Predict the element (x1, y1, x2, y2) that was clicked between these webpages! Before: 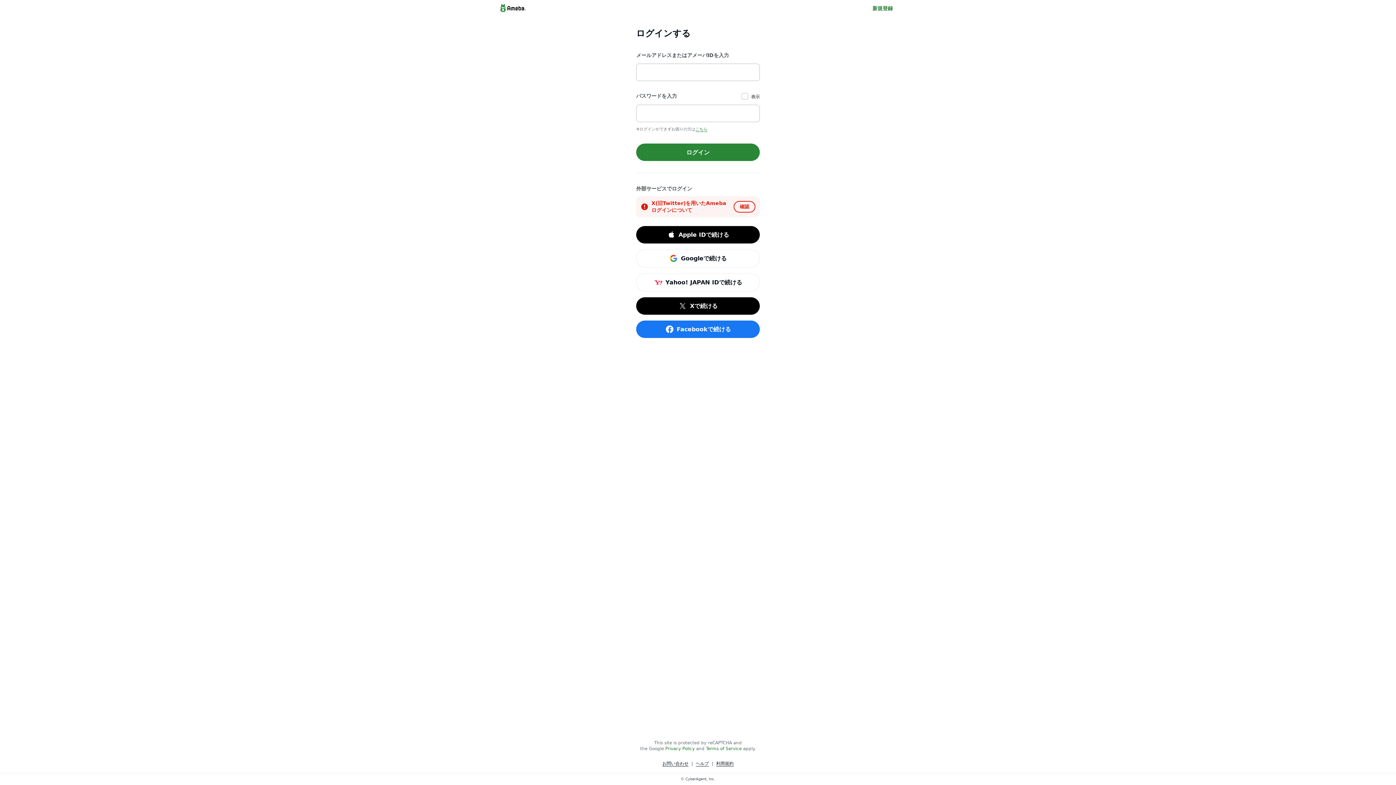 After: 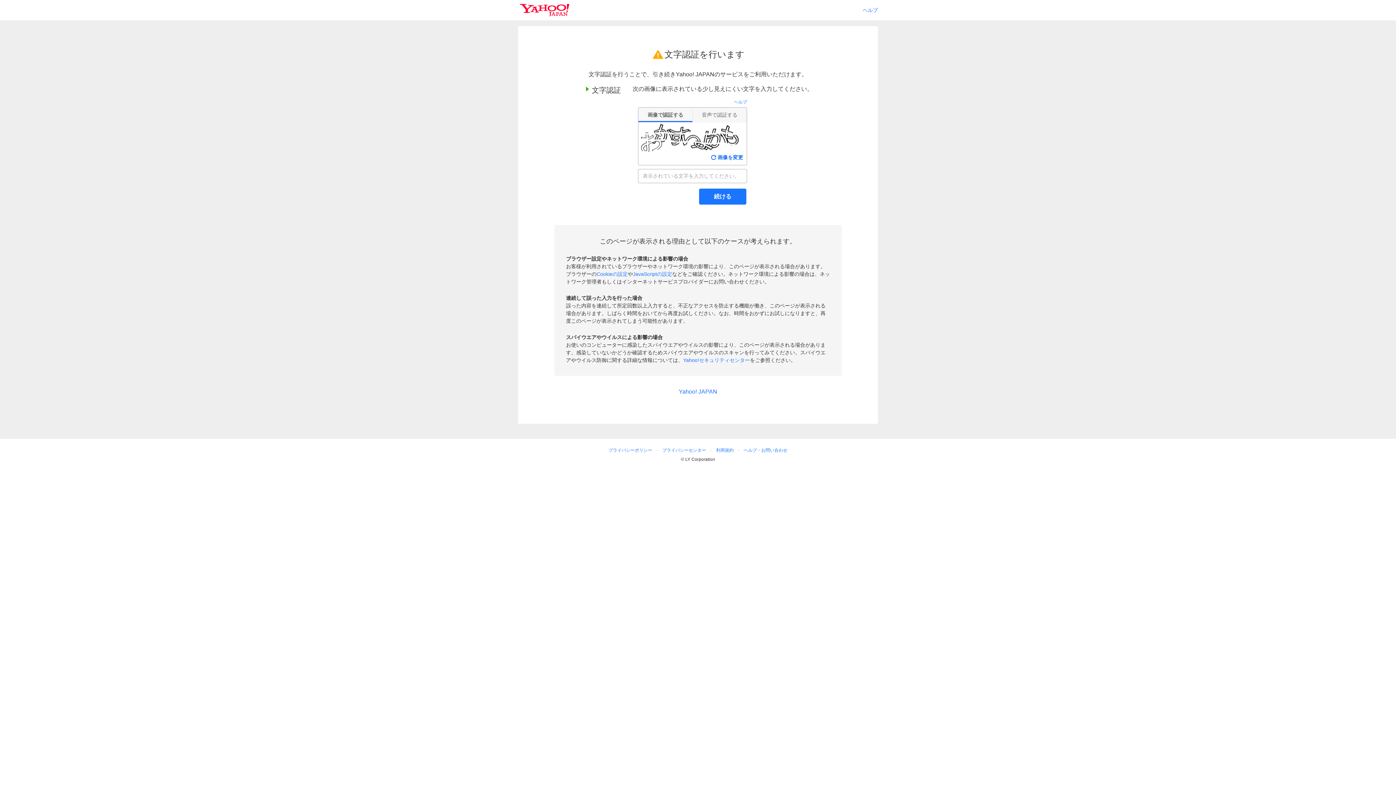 Action: label: Yahoo! JAPAN IDで続ける bbox: (636, 273, 760, 291)